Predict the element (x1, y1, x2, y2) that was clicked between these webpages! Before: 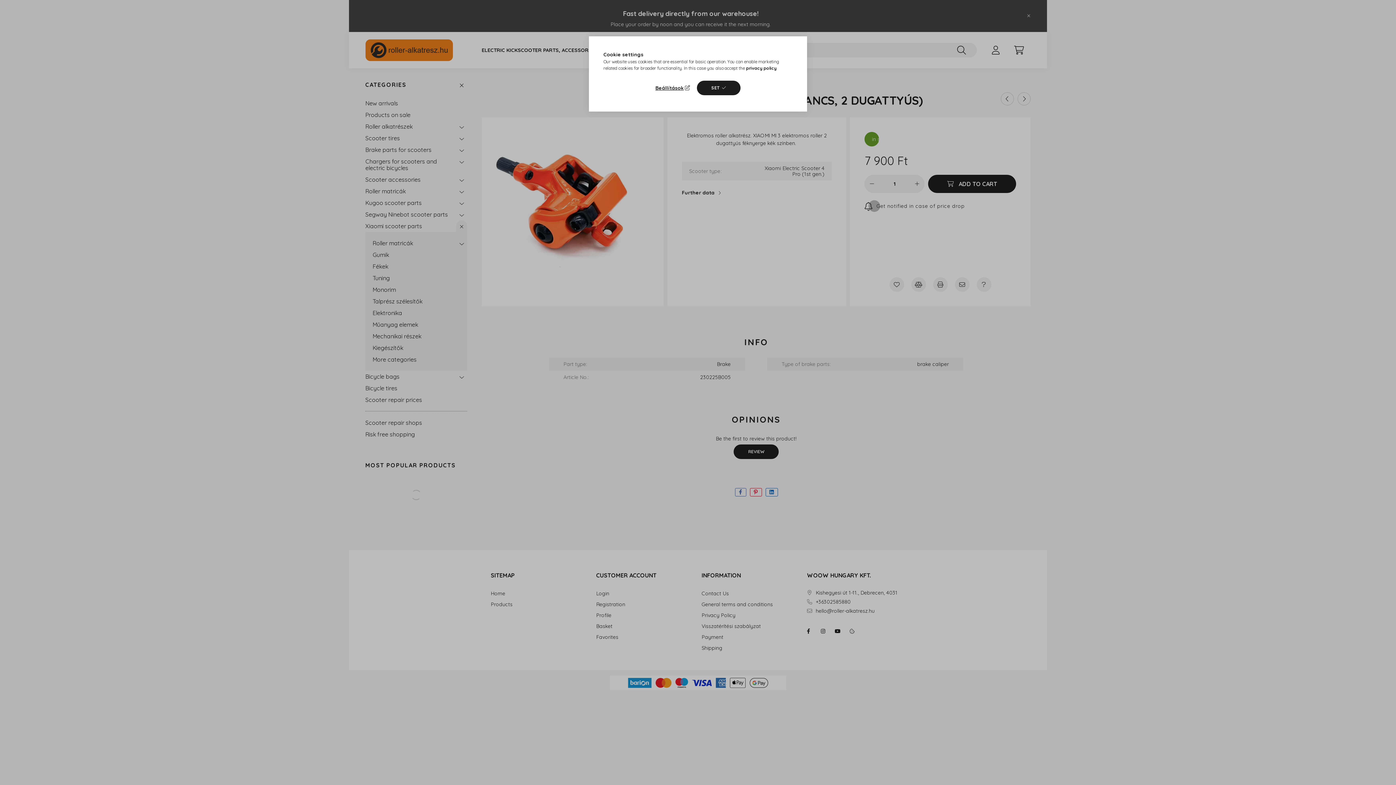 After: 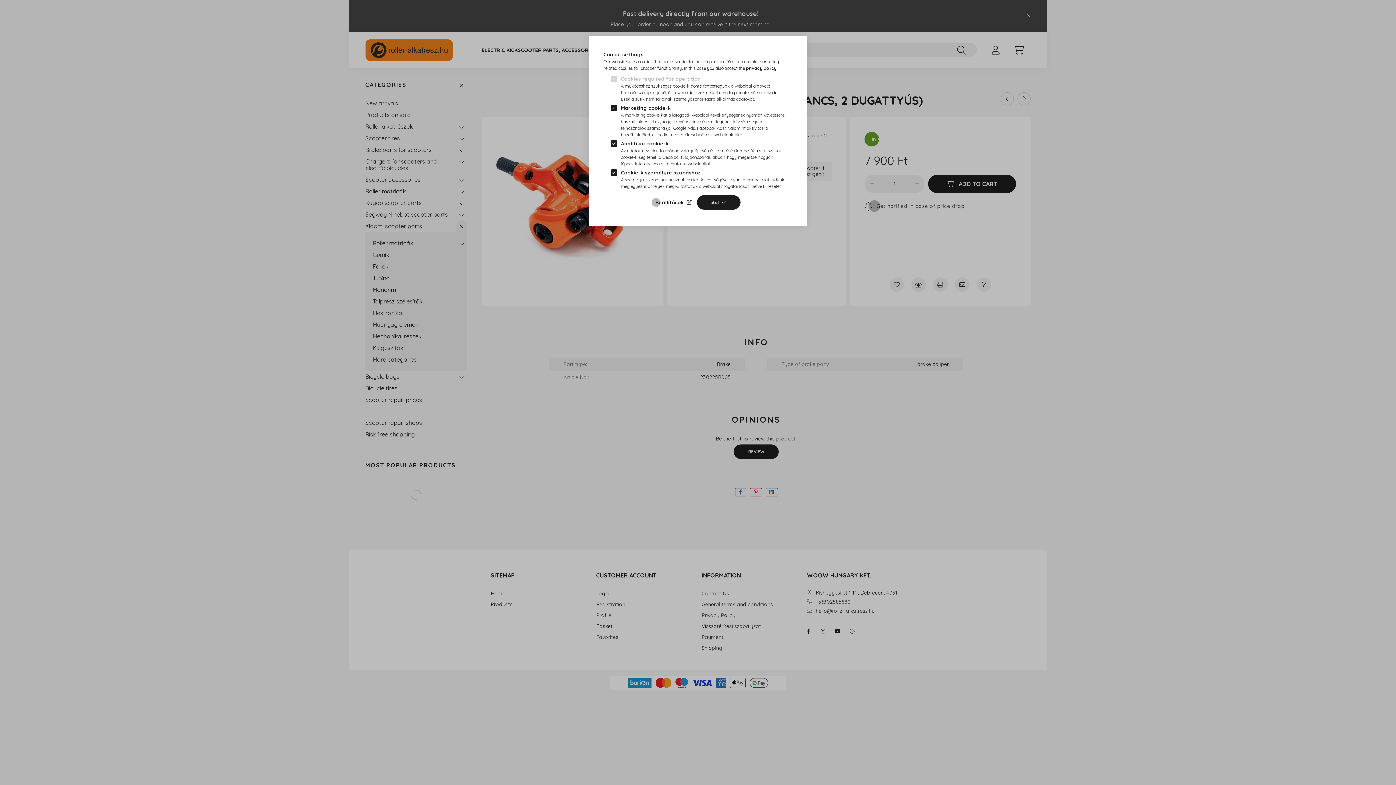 Action: bbox: (655, 83, 691, 92) label: Beállítások